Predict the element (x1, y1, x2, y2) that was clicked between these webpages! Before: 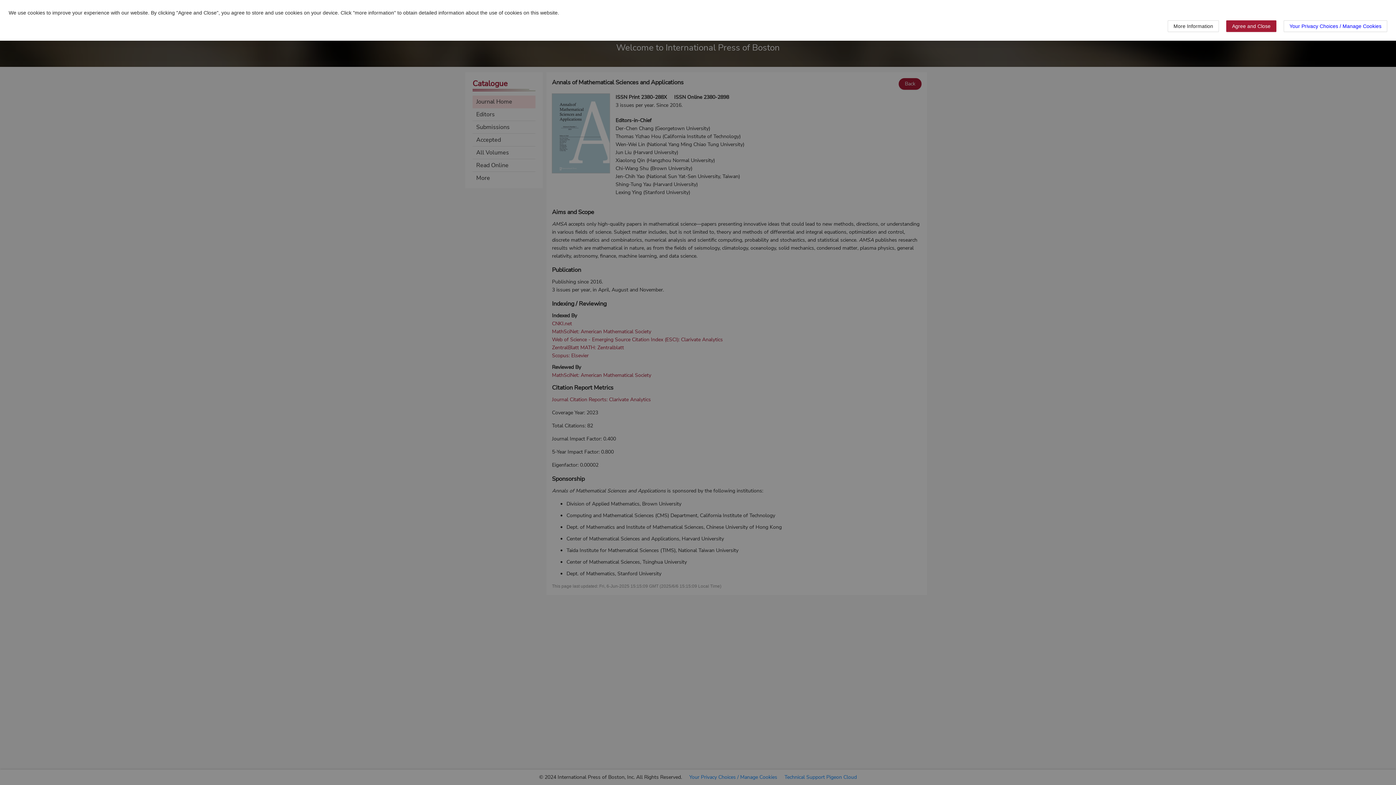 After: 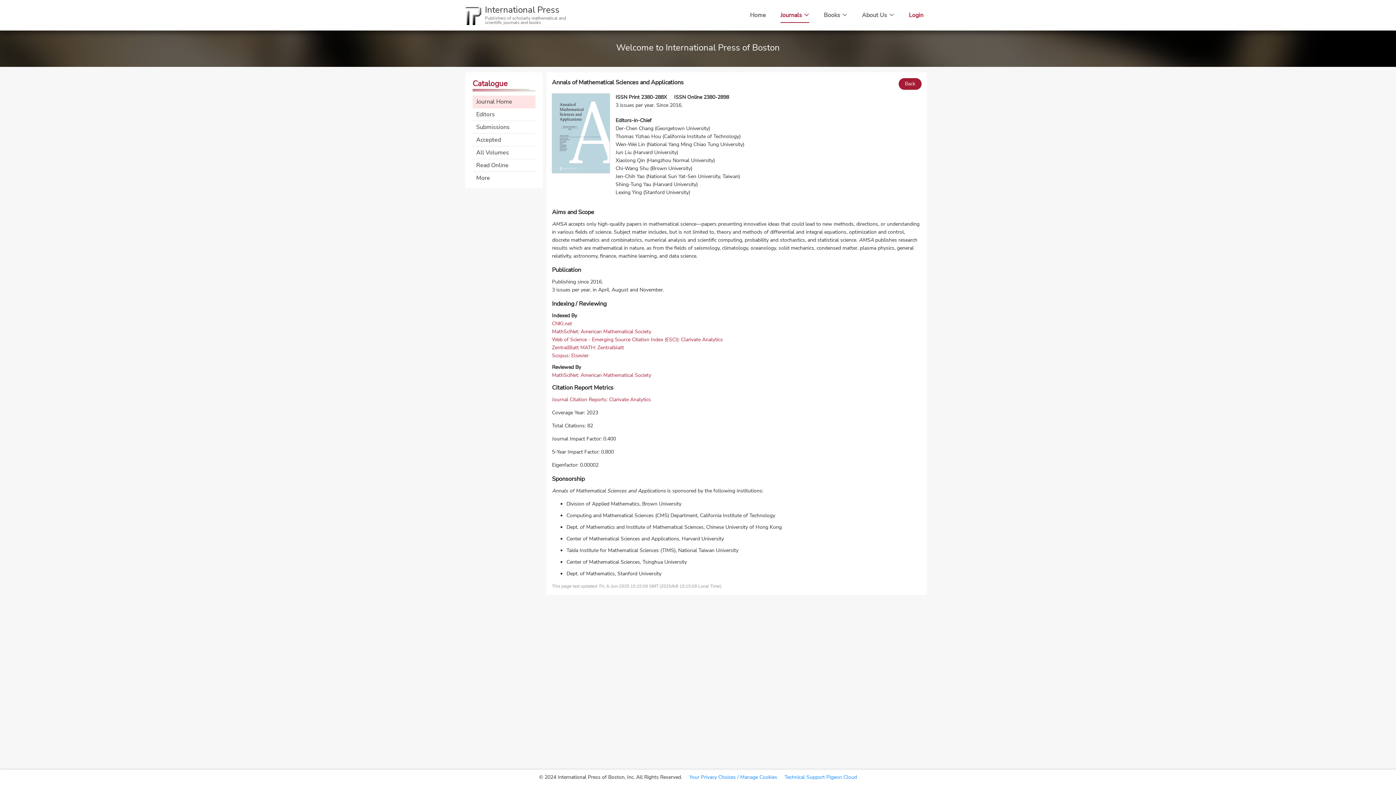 Action: bbox: (1226, 20, 1276, 32) label: Agree and Close